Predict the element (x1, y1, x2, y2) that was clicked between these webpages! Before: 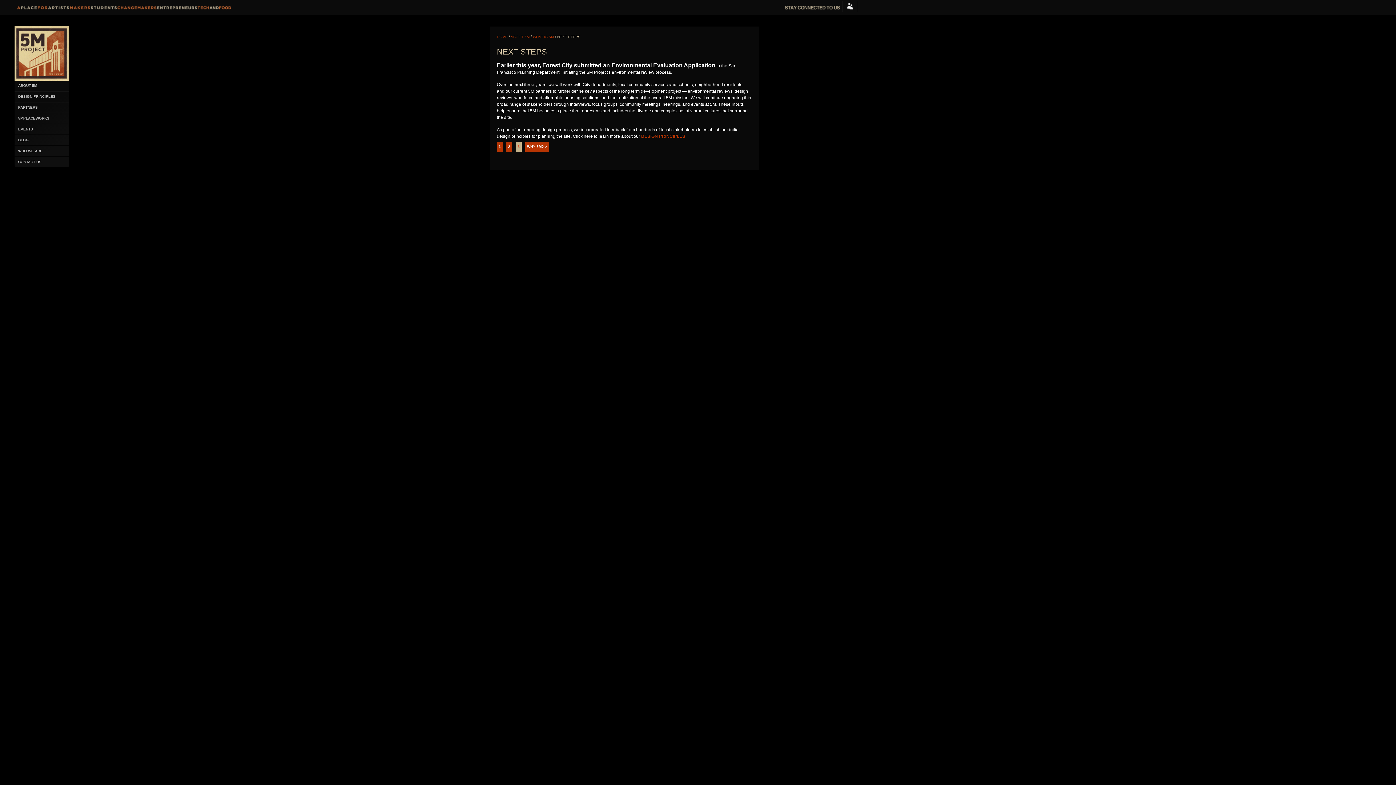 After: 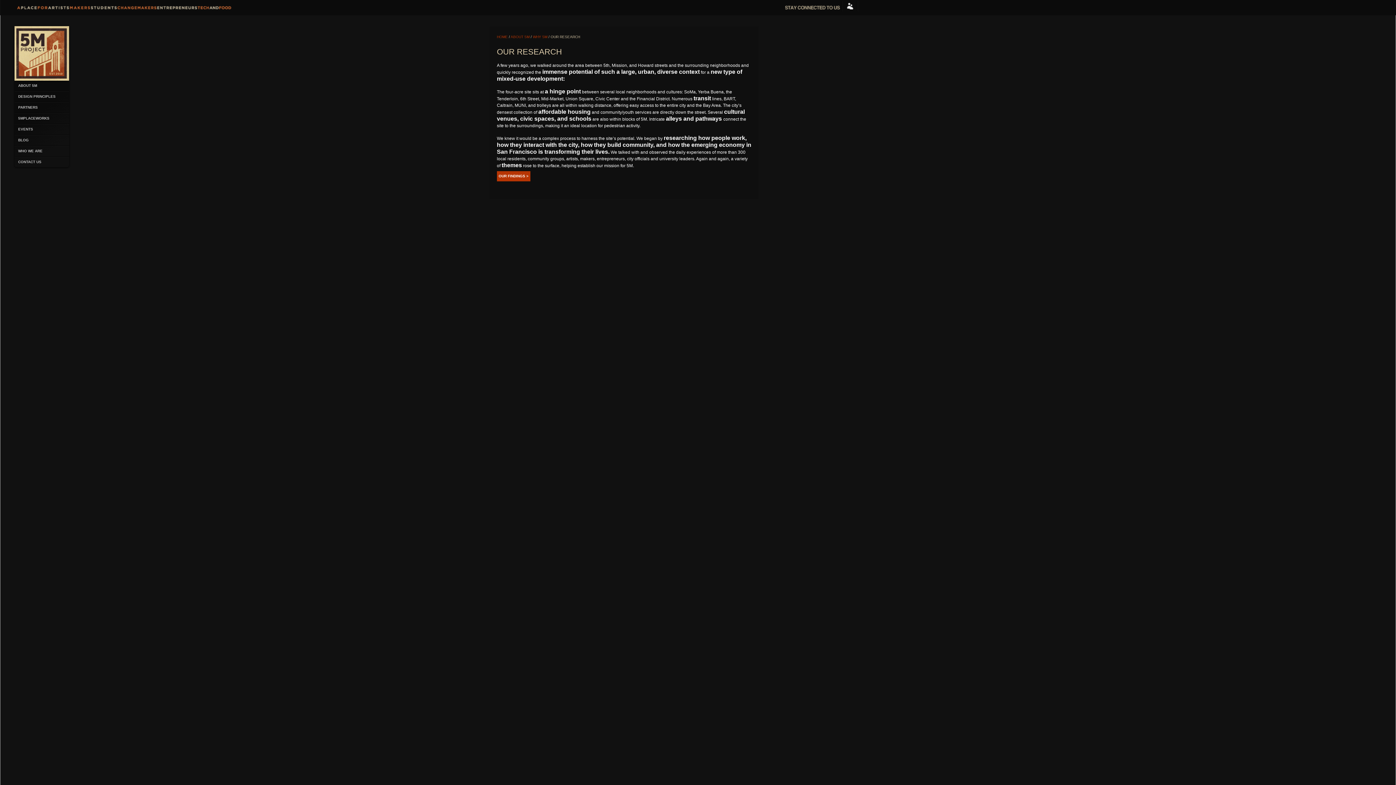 Action: label: WHY 5M? > bbox: (525, 141, 549, 152)